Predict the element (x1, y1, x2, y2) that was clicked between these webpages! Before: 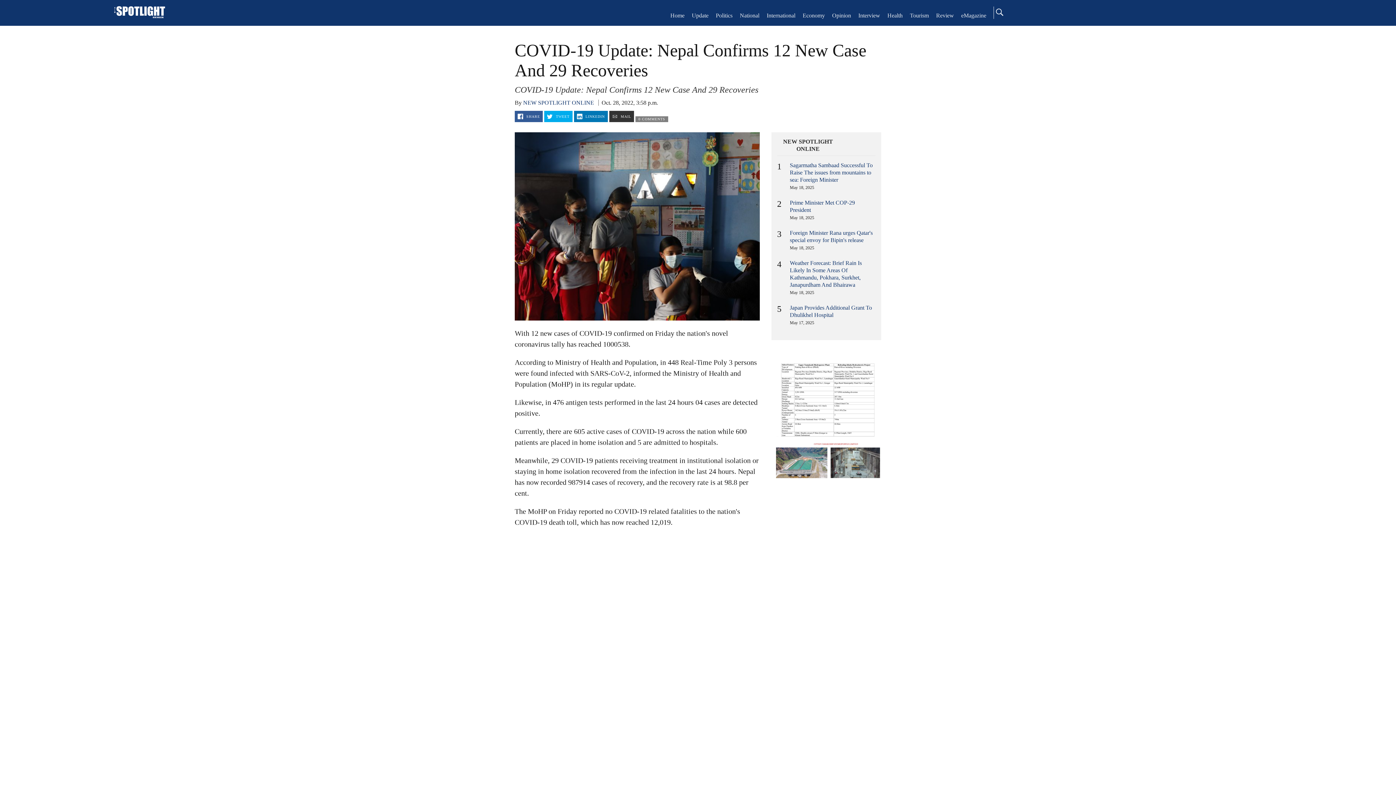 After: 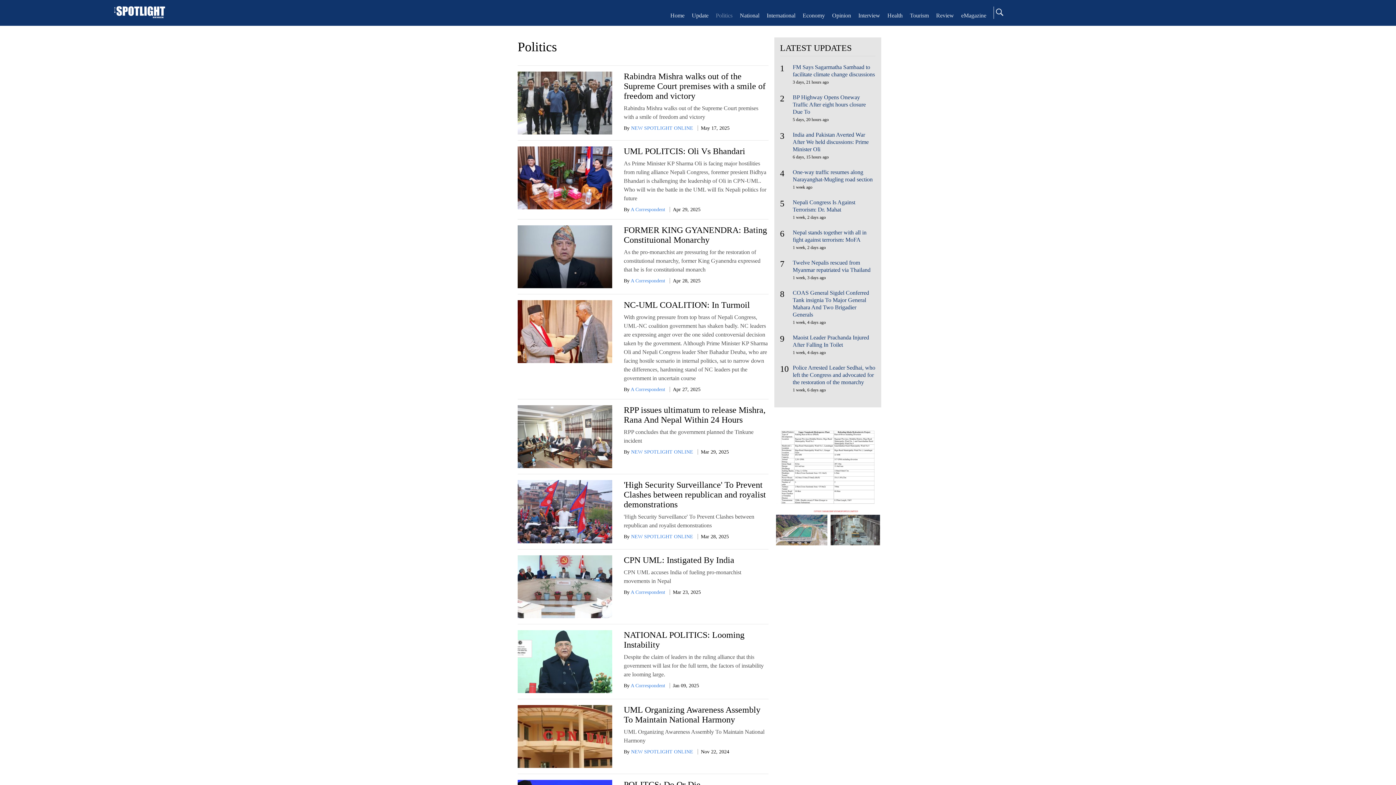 Action: label: Politics bbox: (716, 12, 732, 18)